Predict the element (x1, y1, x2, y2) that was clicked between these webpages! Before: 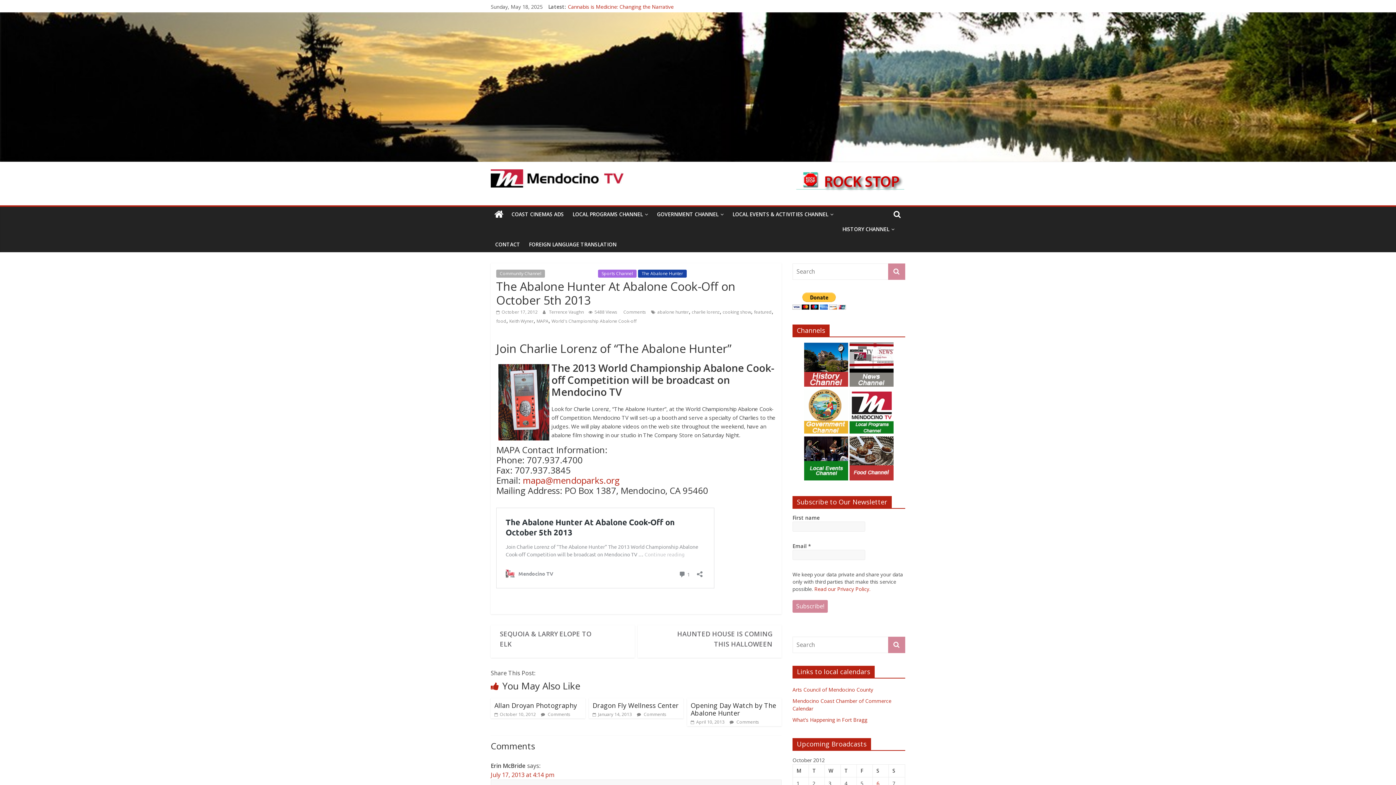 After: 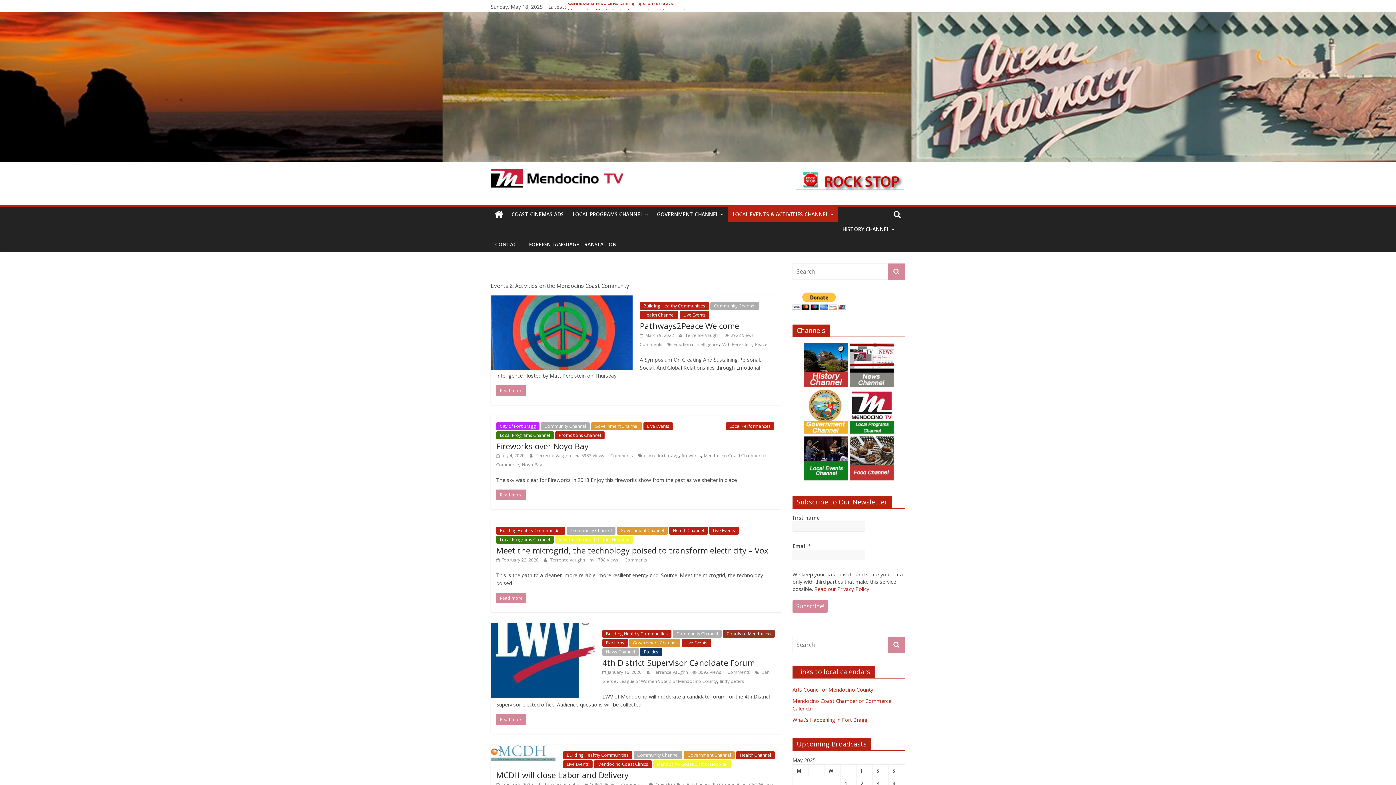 Action: label: Local Events Channel bbox: (546, 269, 596, 277)